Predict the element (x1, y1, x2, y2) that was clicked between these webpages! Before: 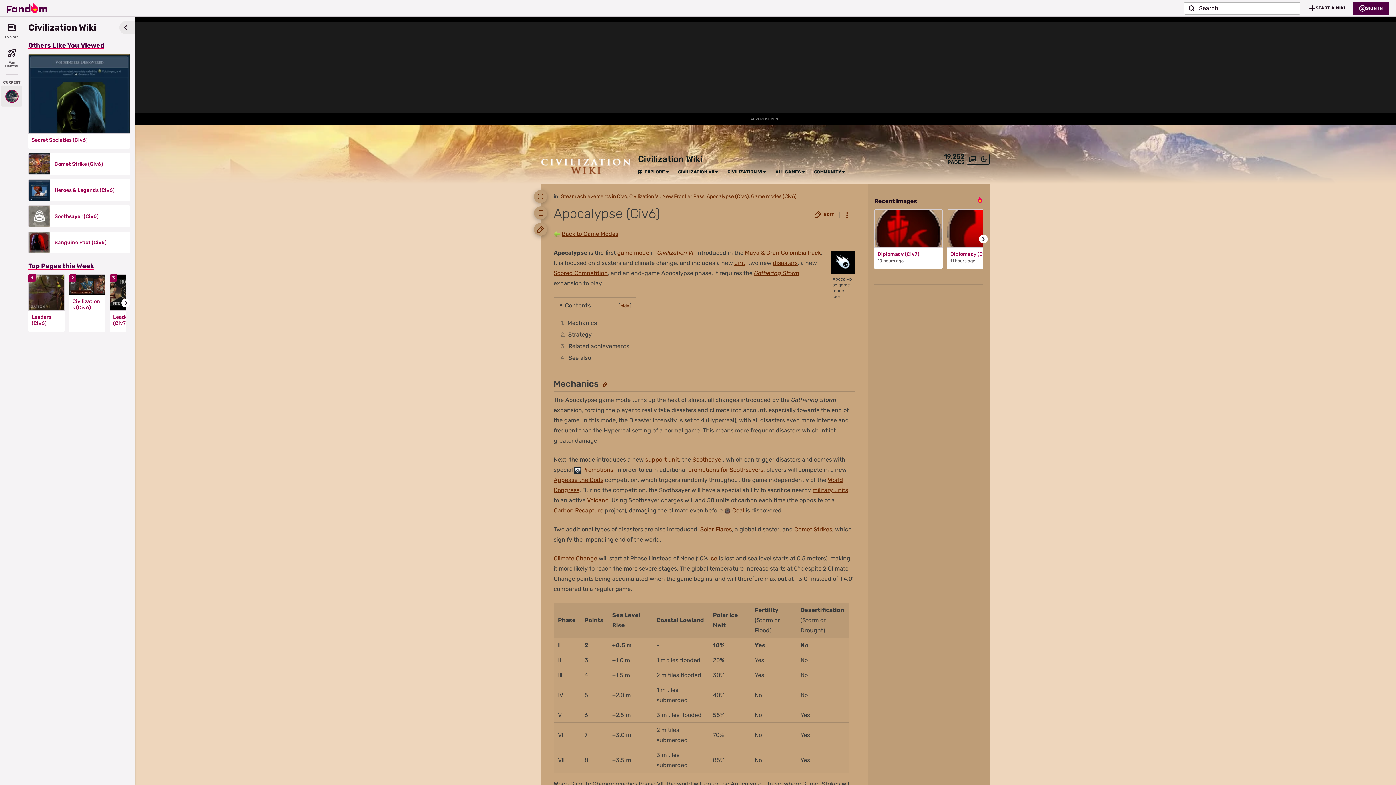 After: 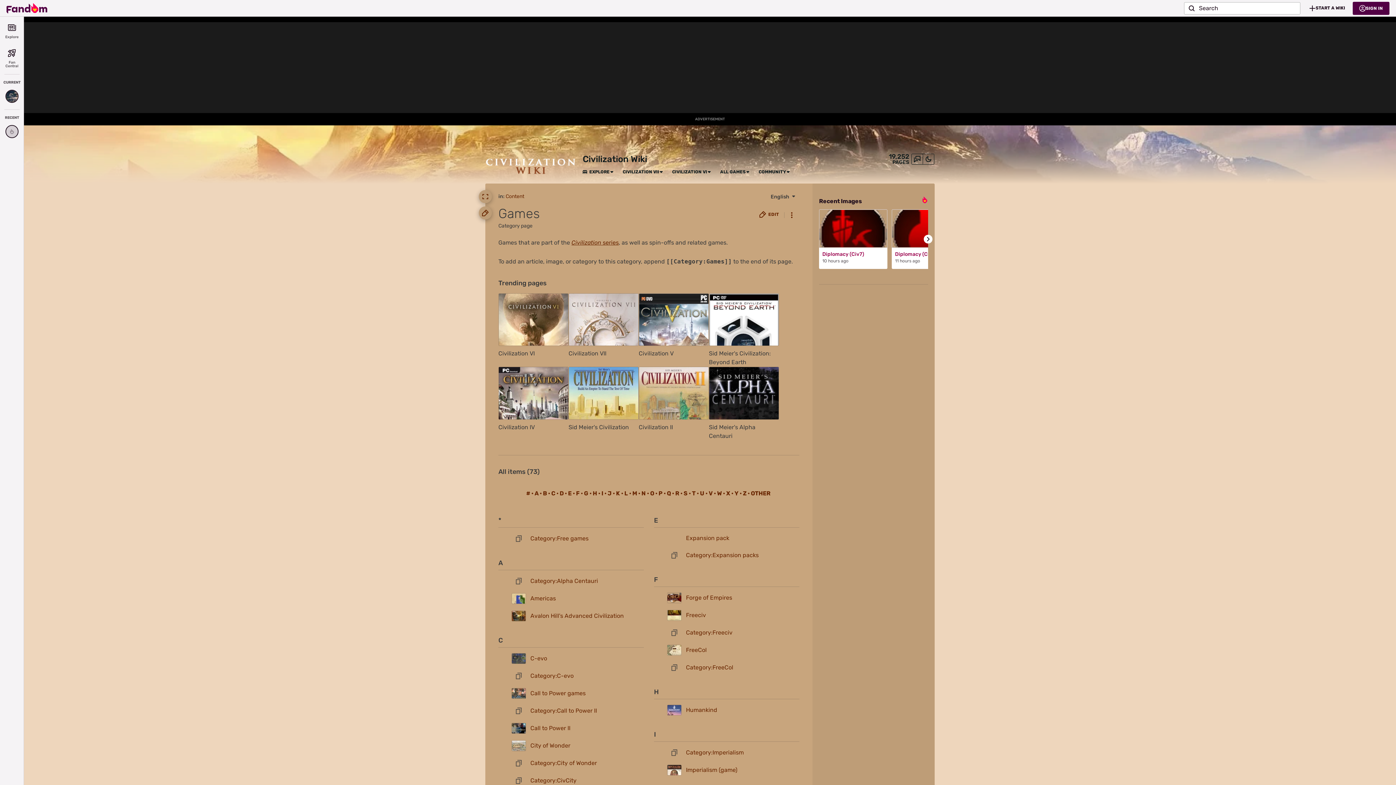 Action: bbox: (775, 169, 801, 174) label: ALL GAMES